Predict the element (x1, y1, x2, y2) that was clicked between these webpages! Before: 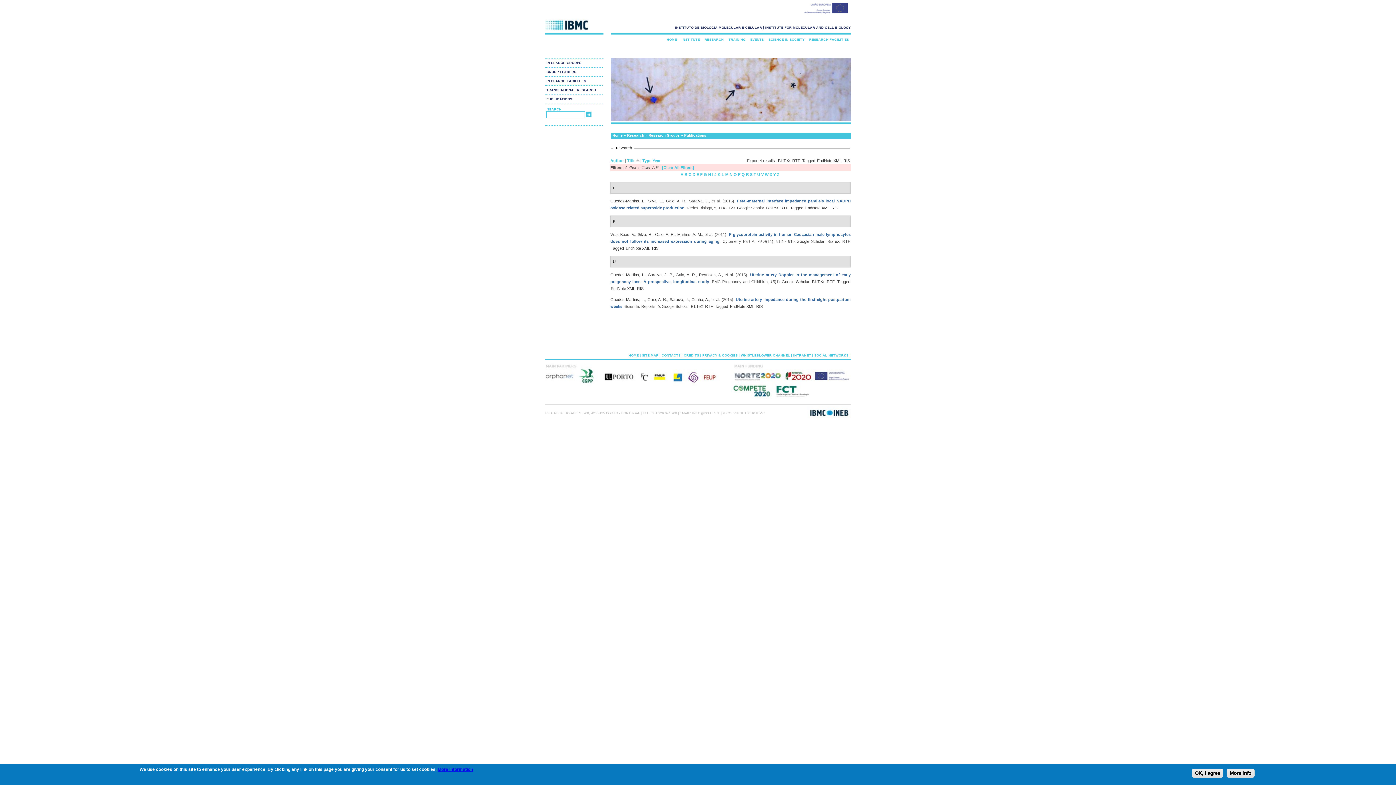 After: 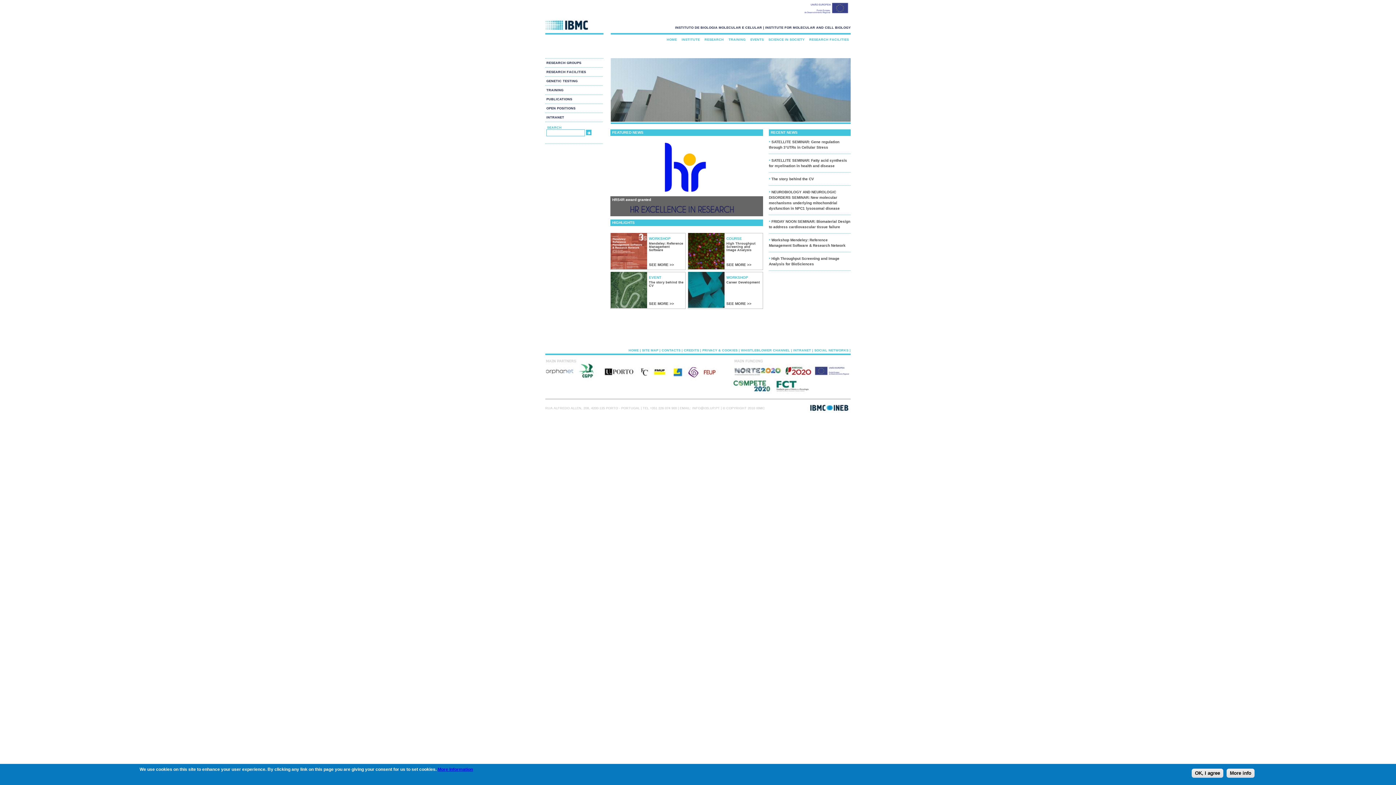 Action: bbox: (628, 353, 638, 357) label: HOME